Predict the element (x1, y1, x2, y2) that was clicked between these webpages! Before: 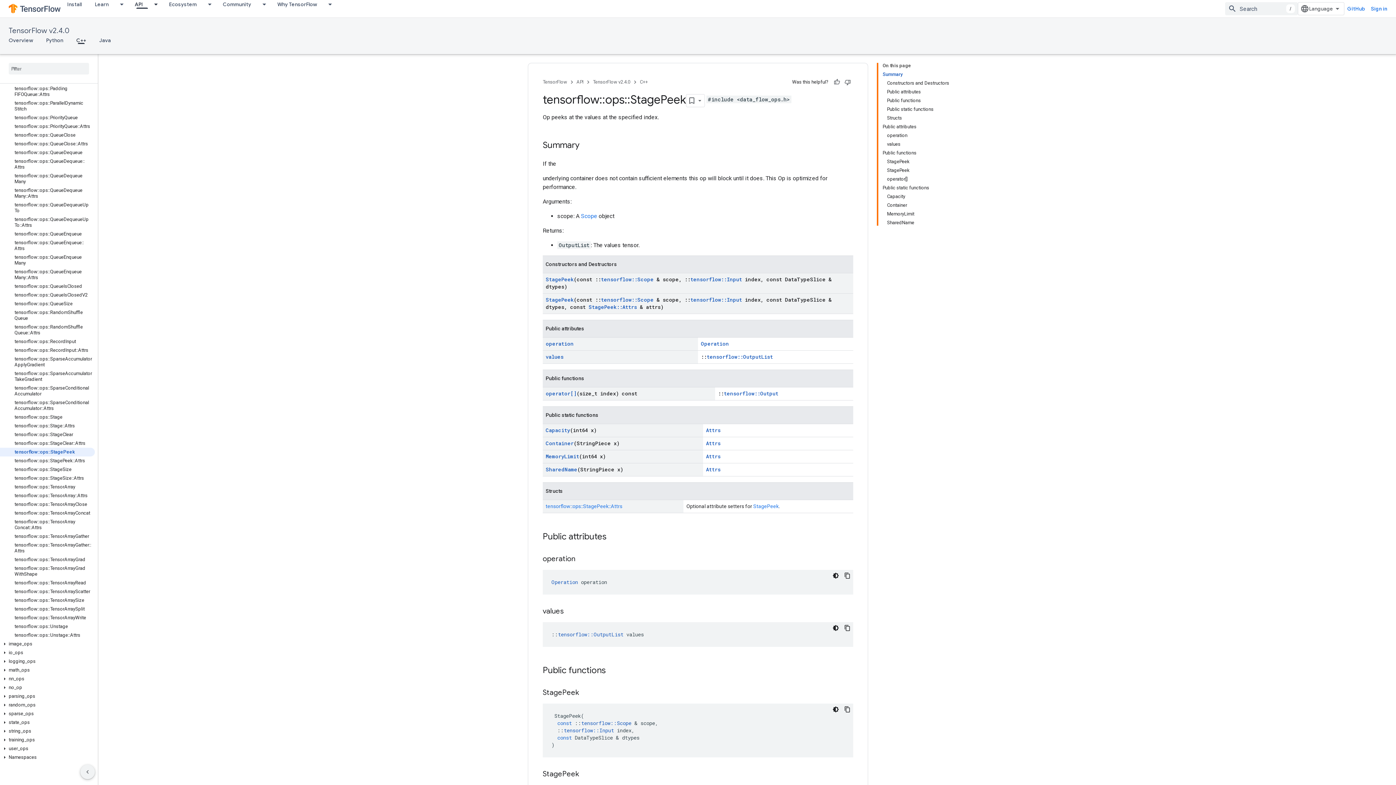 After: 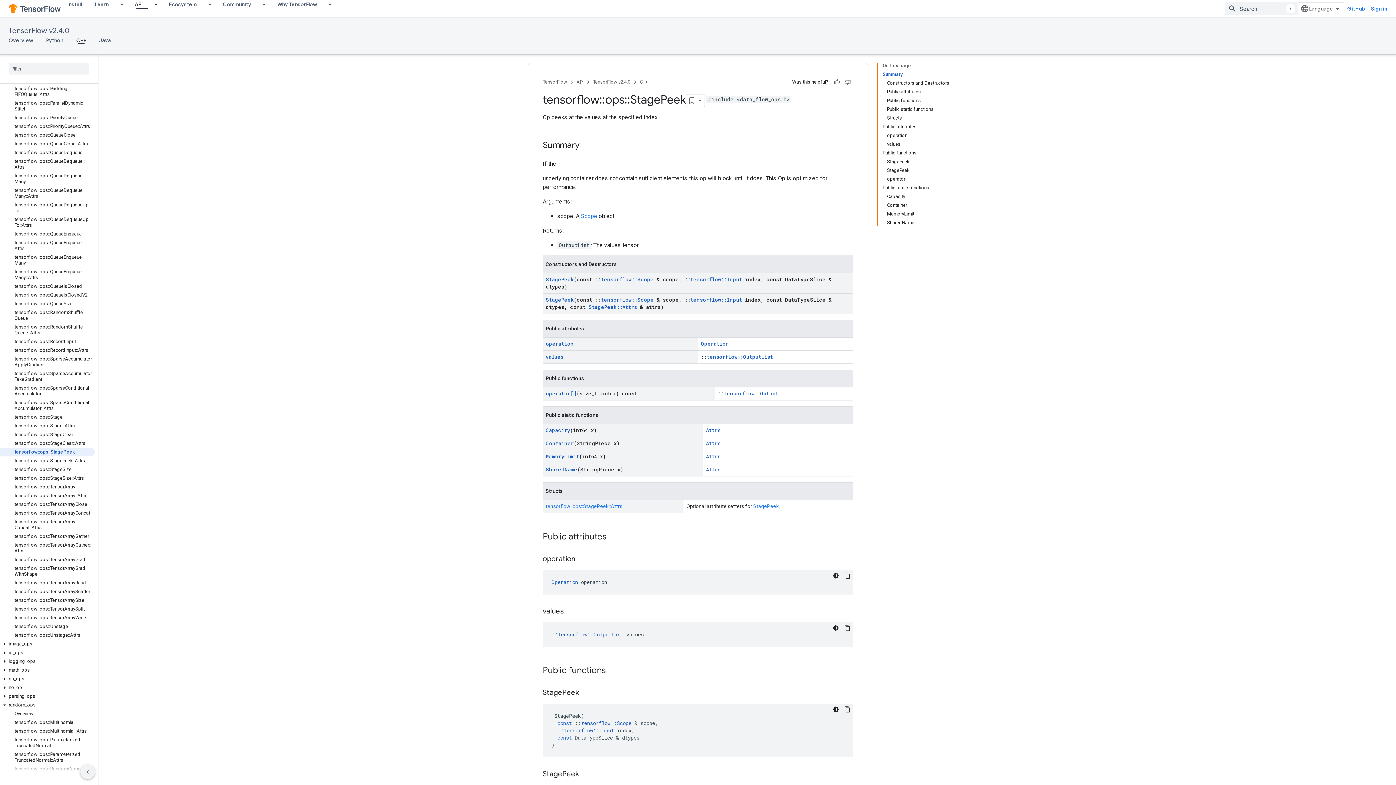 Action: bbox: (0, 702, 9, 708)